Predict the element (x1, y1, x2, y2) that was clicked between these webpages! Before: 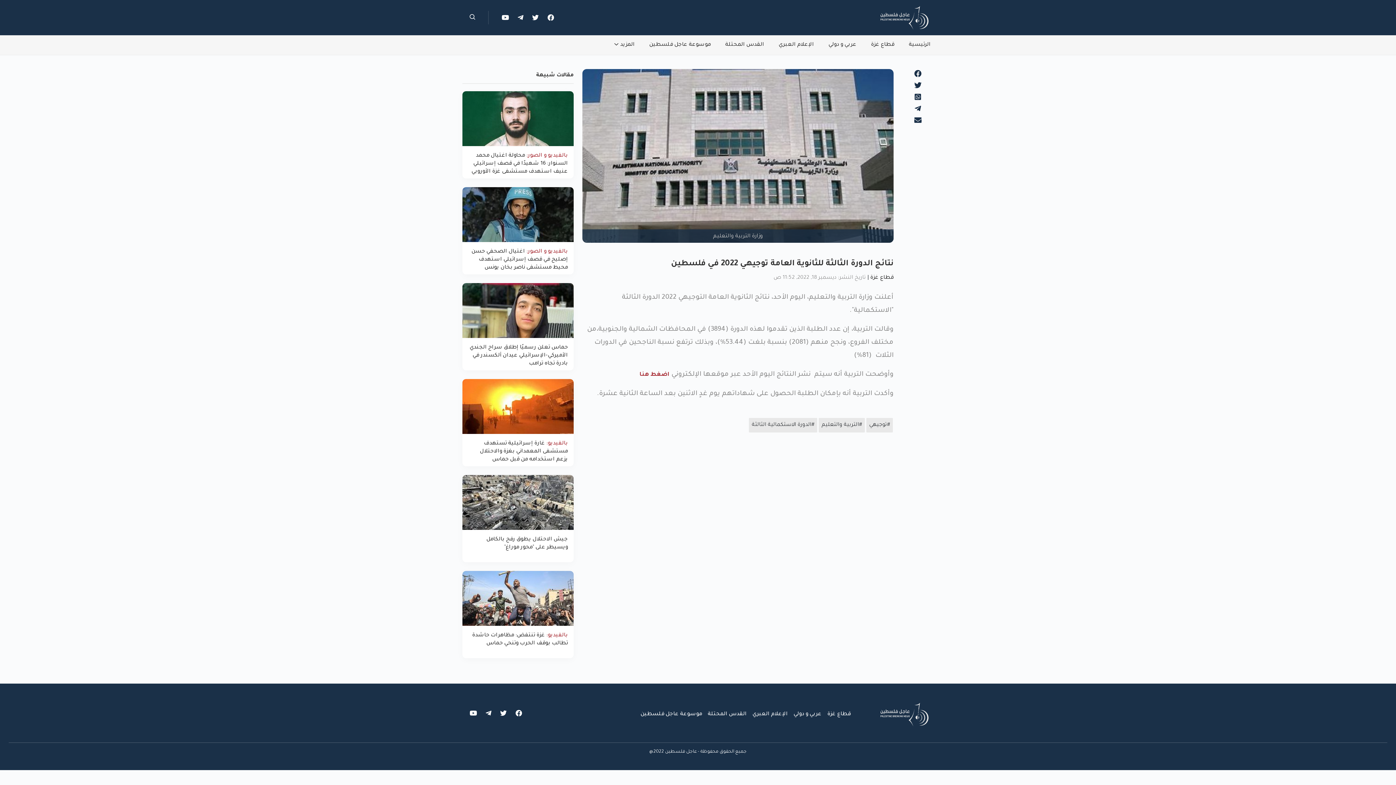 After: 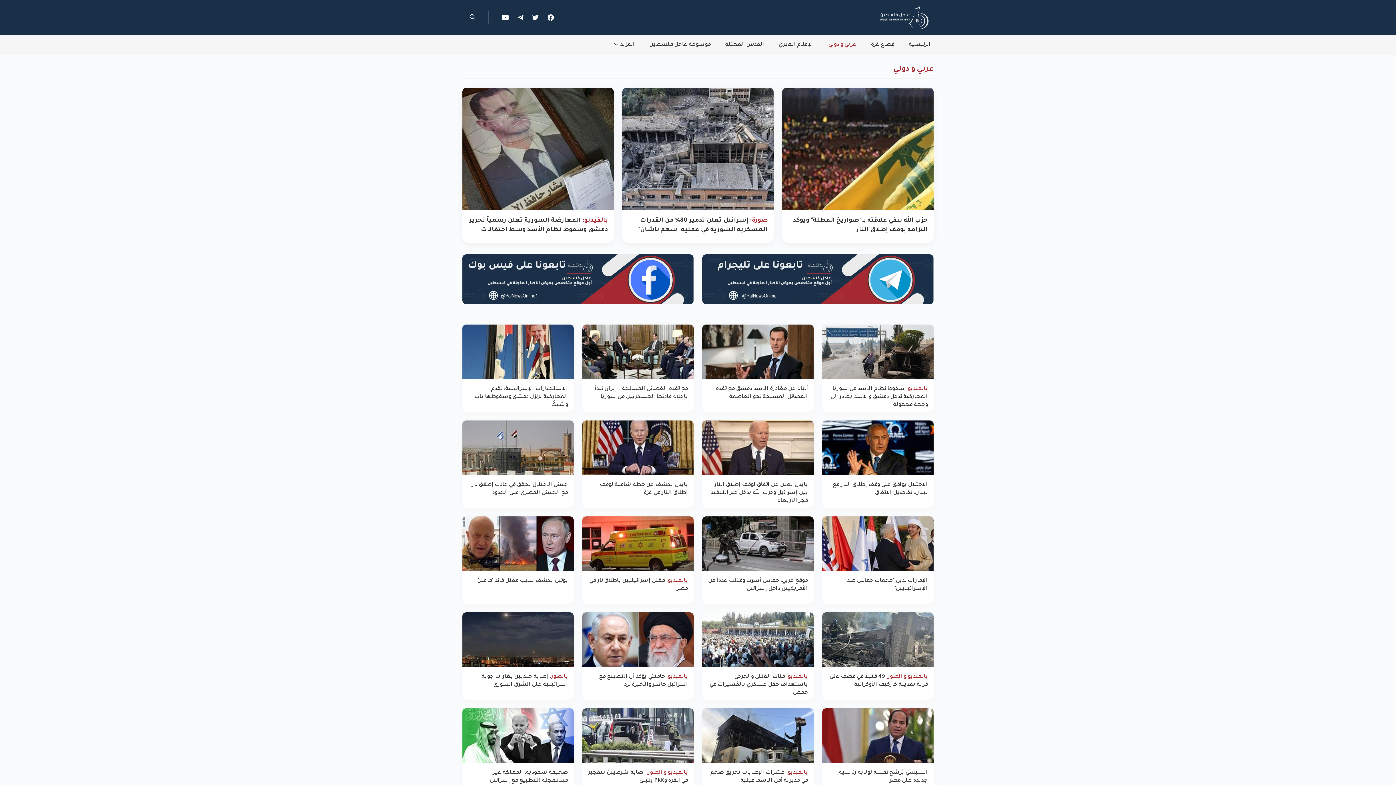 Action: label: عربي و دولي bbox: (828, 38, 856, 52)